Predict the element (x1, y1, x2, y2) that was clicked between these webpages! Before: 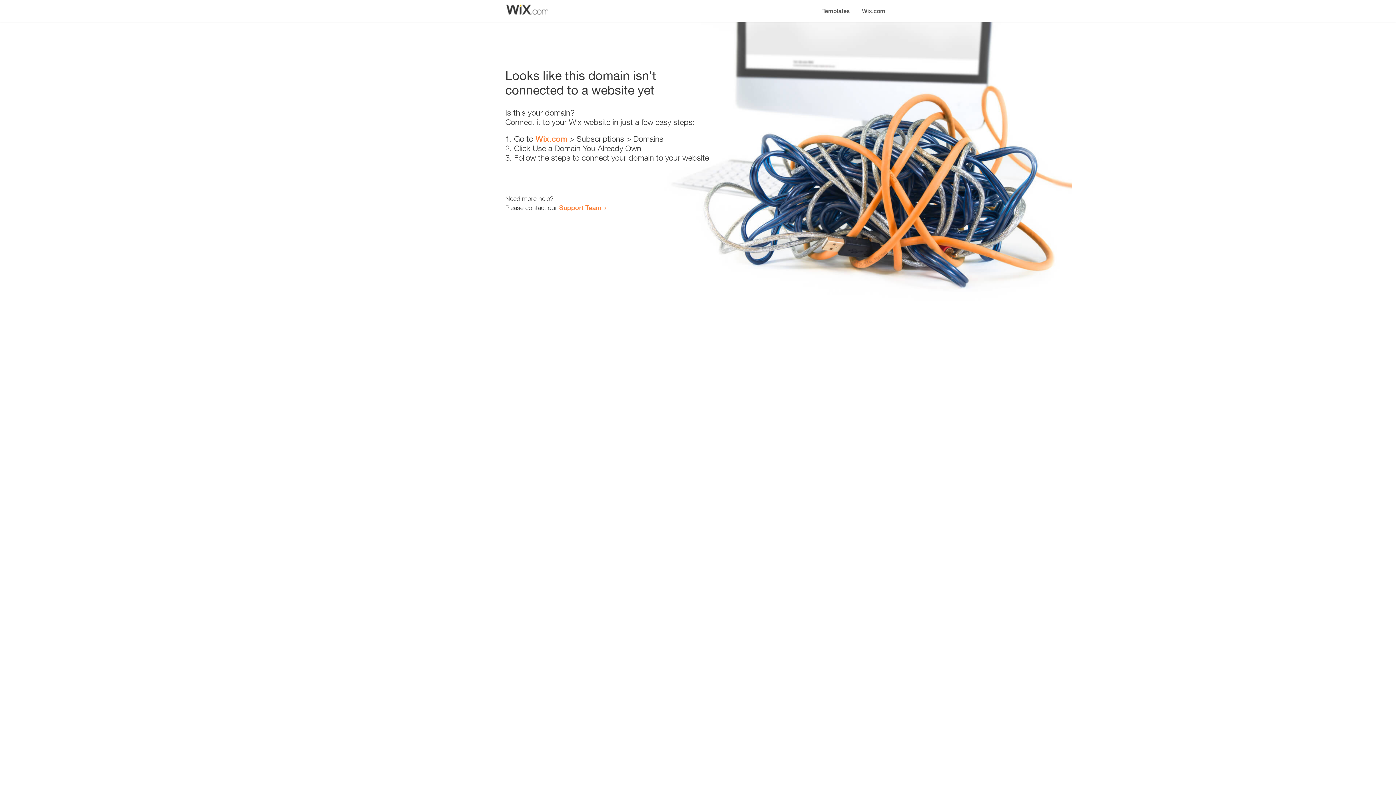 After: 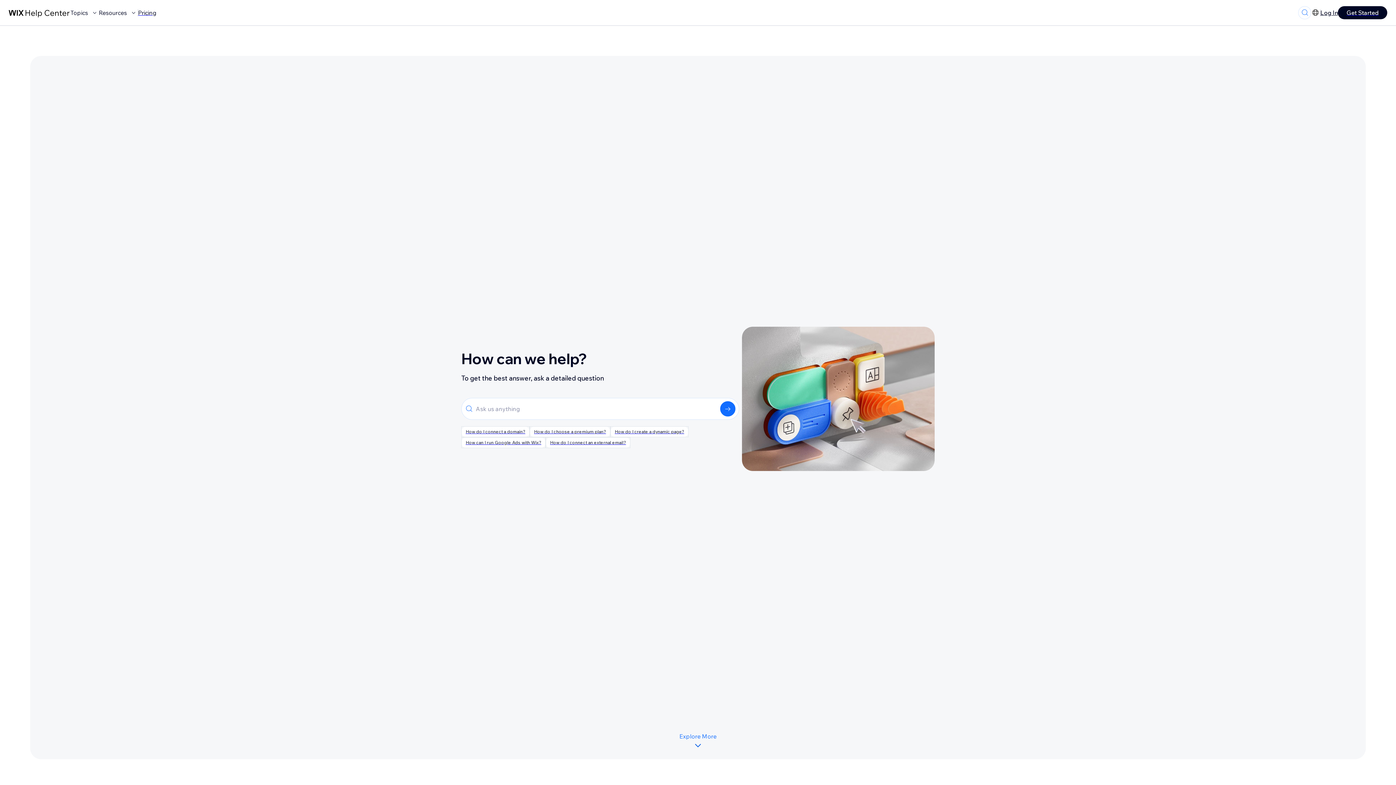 Action: bbox: (559, 203, 601, 211) label: Support Team